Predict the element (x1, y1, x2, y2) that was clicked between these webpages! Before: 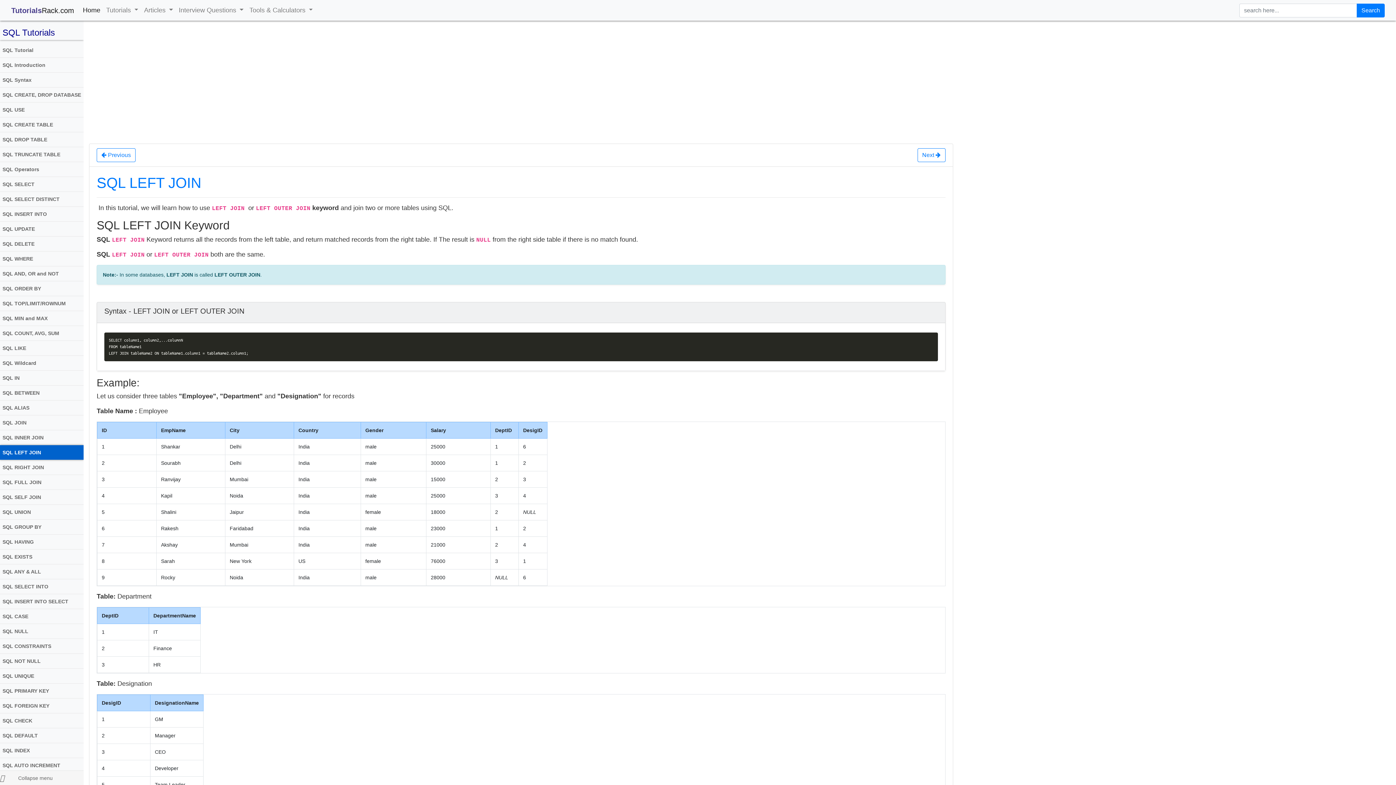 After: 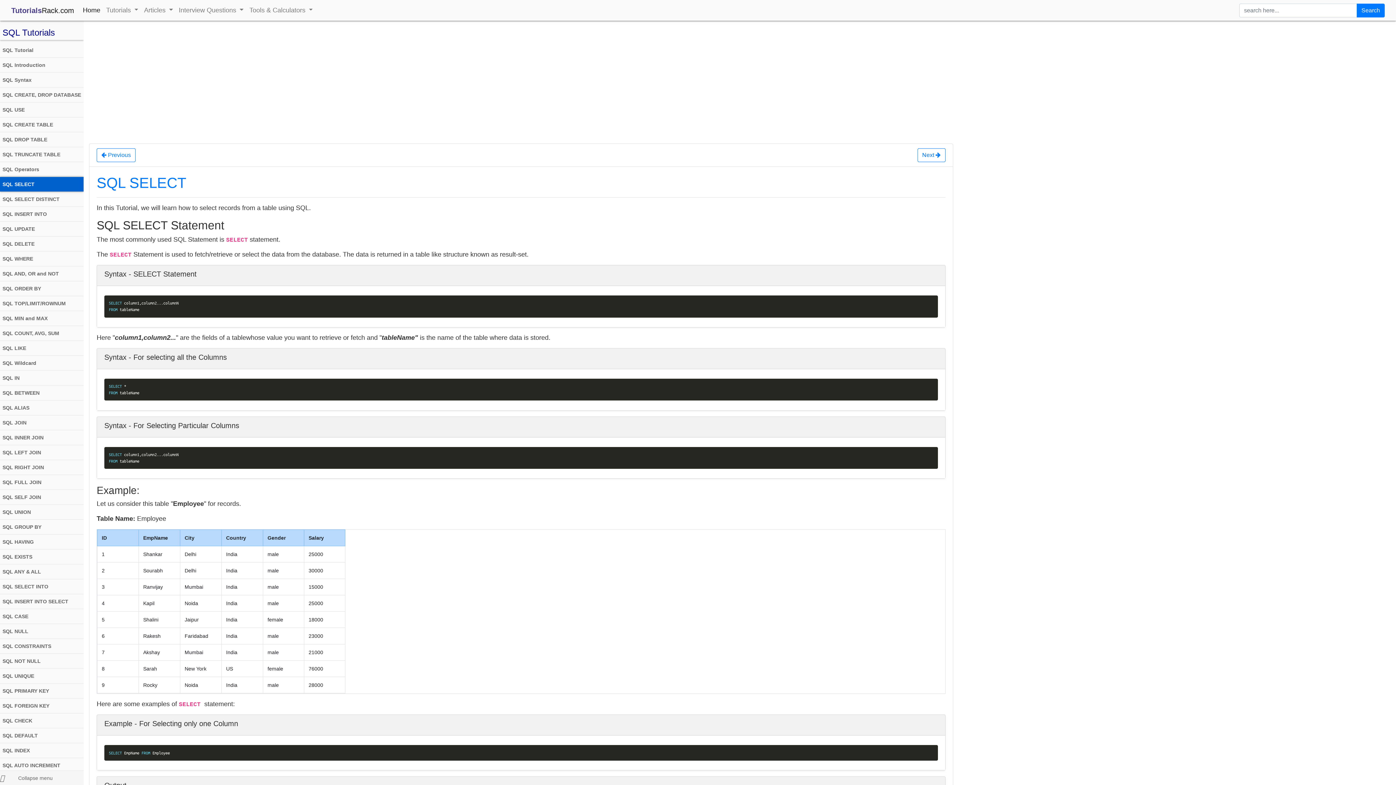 Action: label: SQL SELECT bbox: (0, 177, 83, 191)